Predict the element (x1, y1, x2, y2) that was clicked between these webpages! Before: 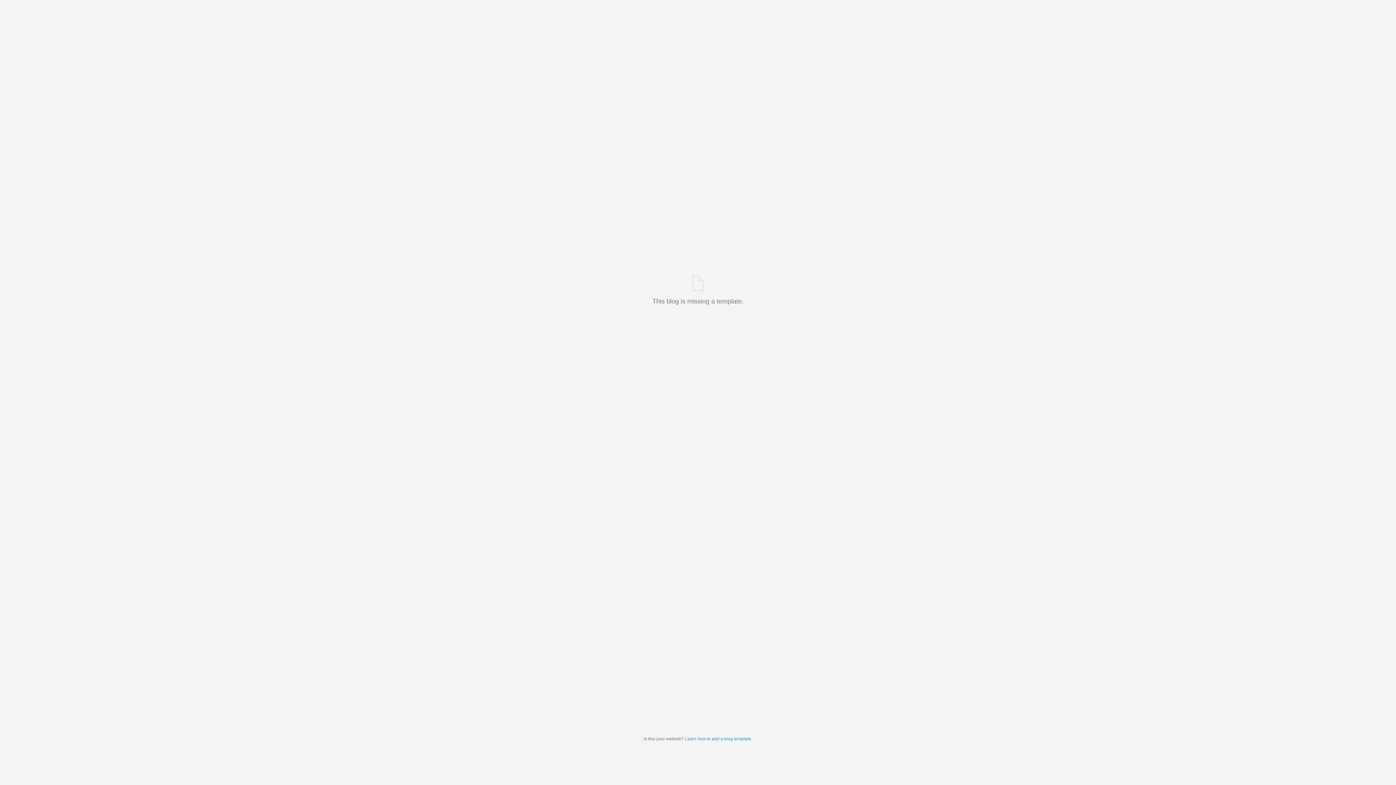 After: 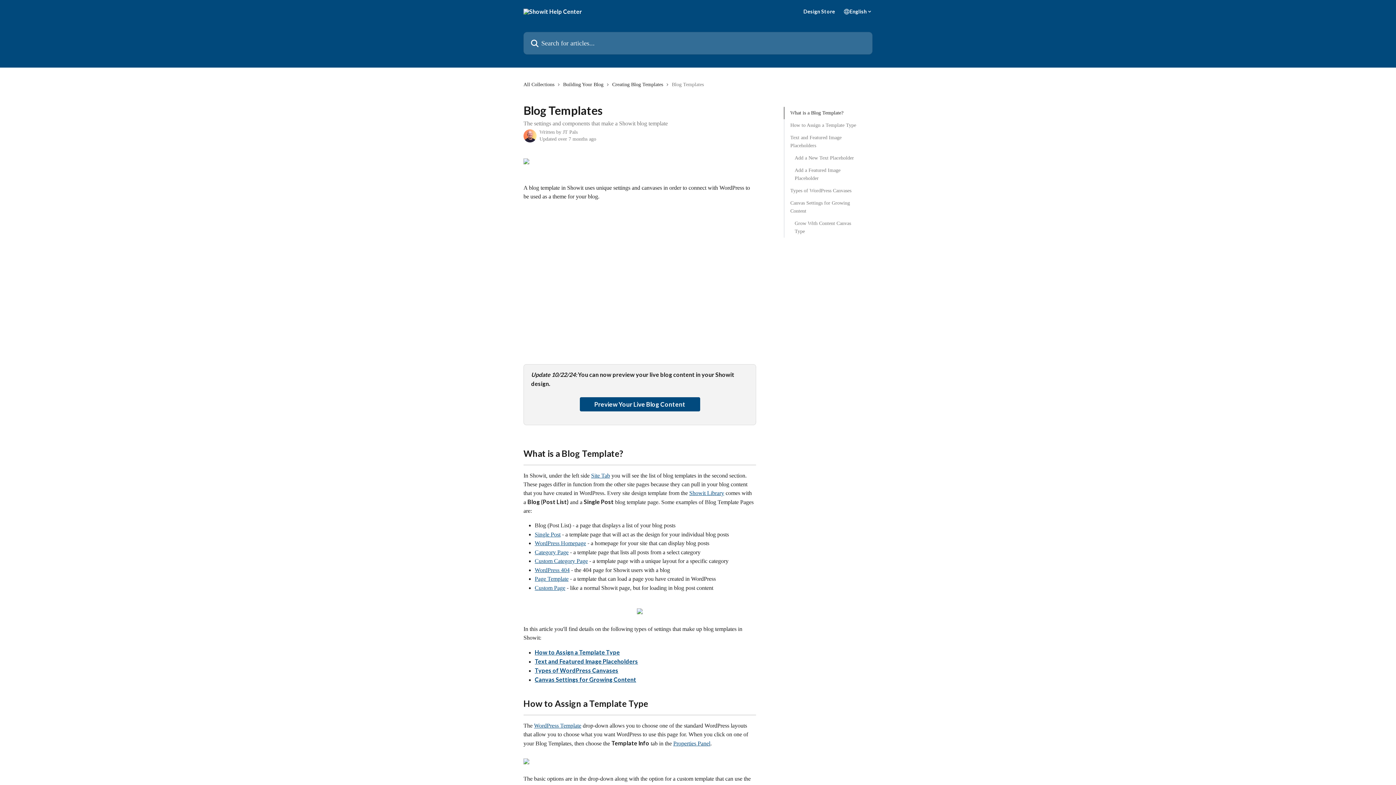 Action: label: Learn how to add a blog template bbox: (685, 736, 751, 741)